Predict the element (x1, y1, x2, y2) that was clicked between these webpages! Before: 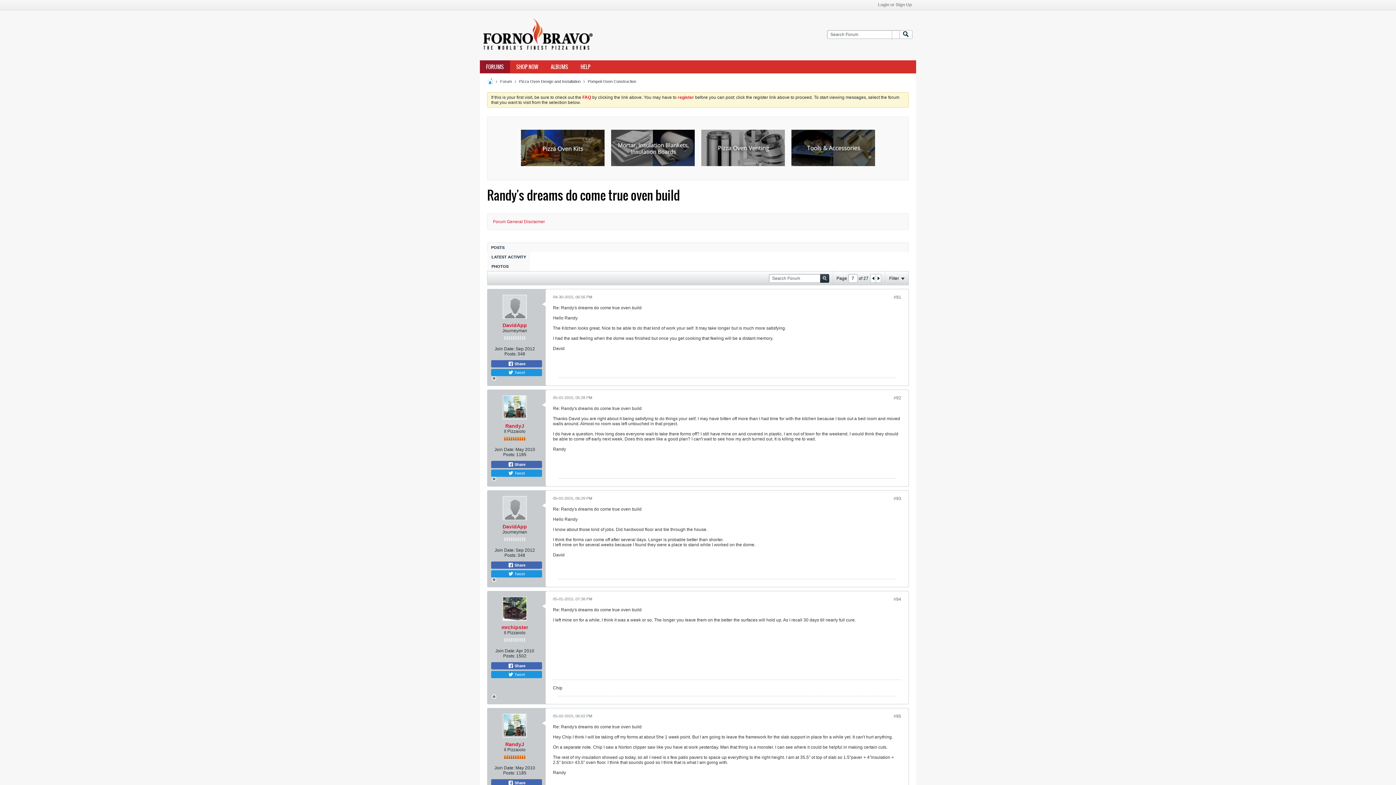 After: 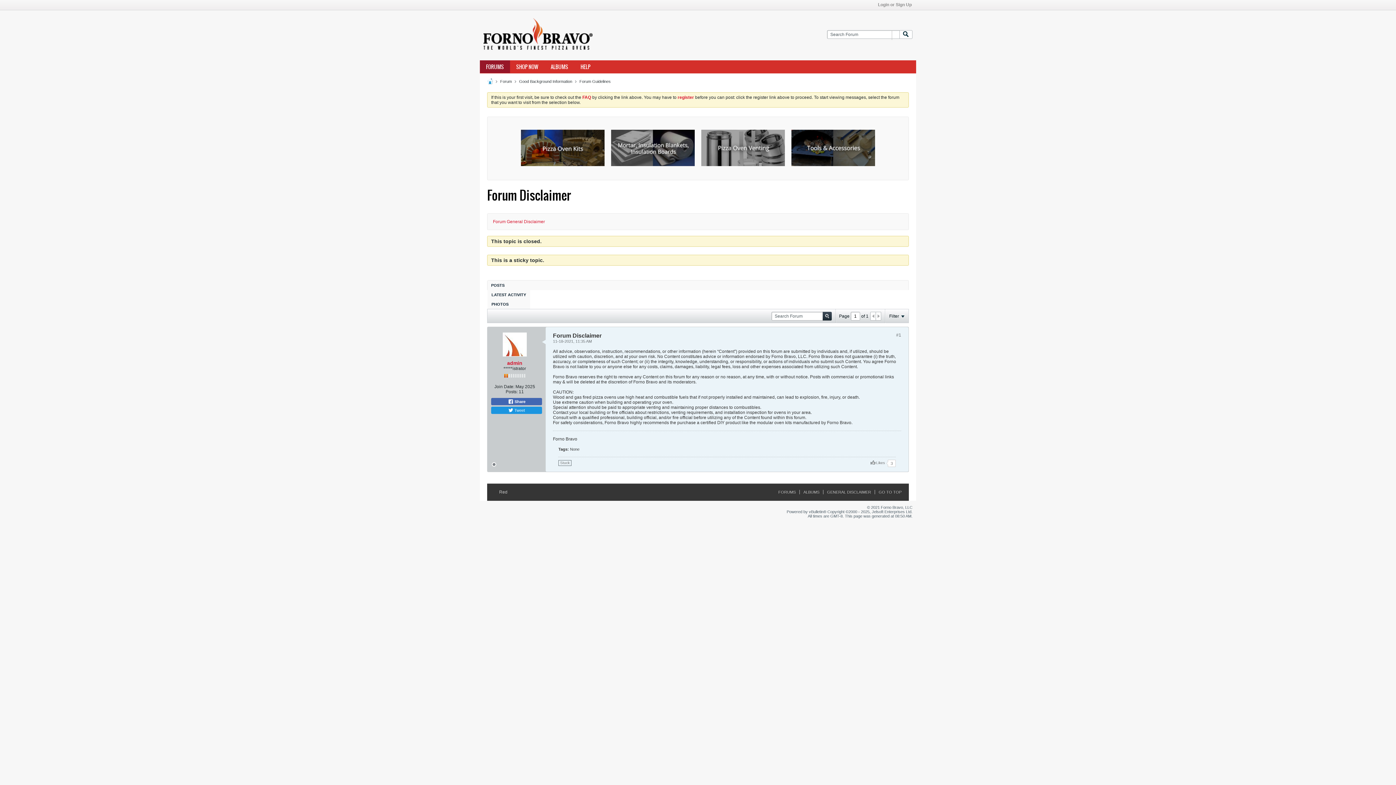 Action: label: Forum General Disclaimer bbox: (493, 219, 545, 224)